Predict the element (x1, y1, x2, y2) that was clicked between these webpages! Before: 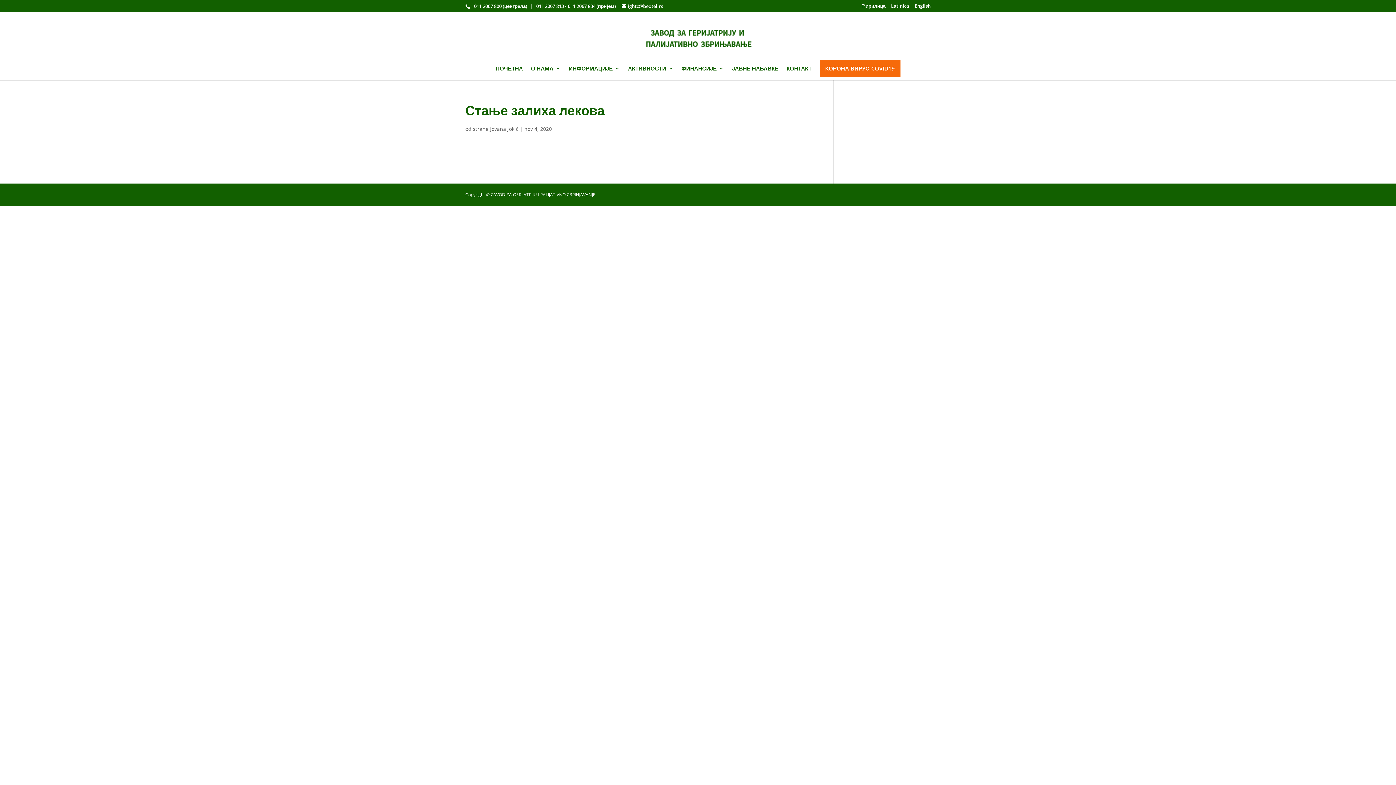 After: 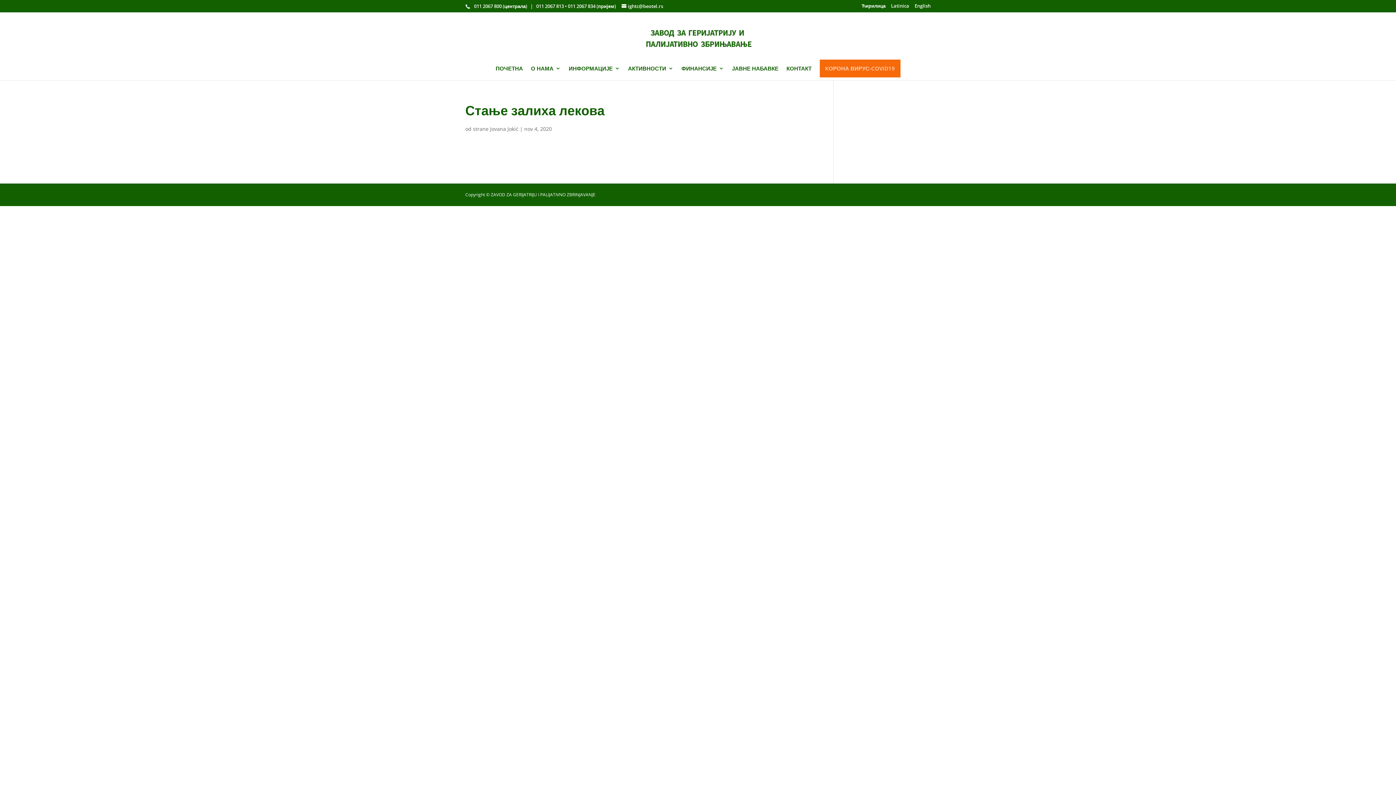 Action: bbox: (819, 59, 900, 77) label: KОРОНА ВИРУС-COVID19